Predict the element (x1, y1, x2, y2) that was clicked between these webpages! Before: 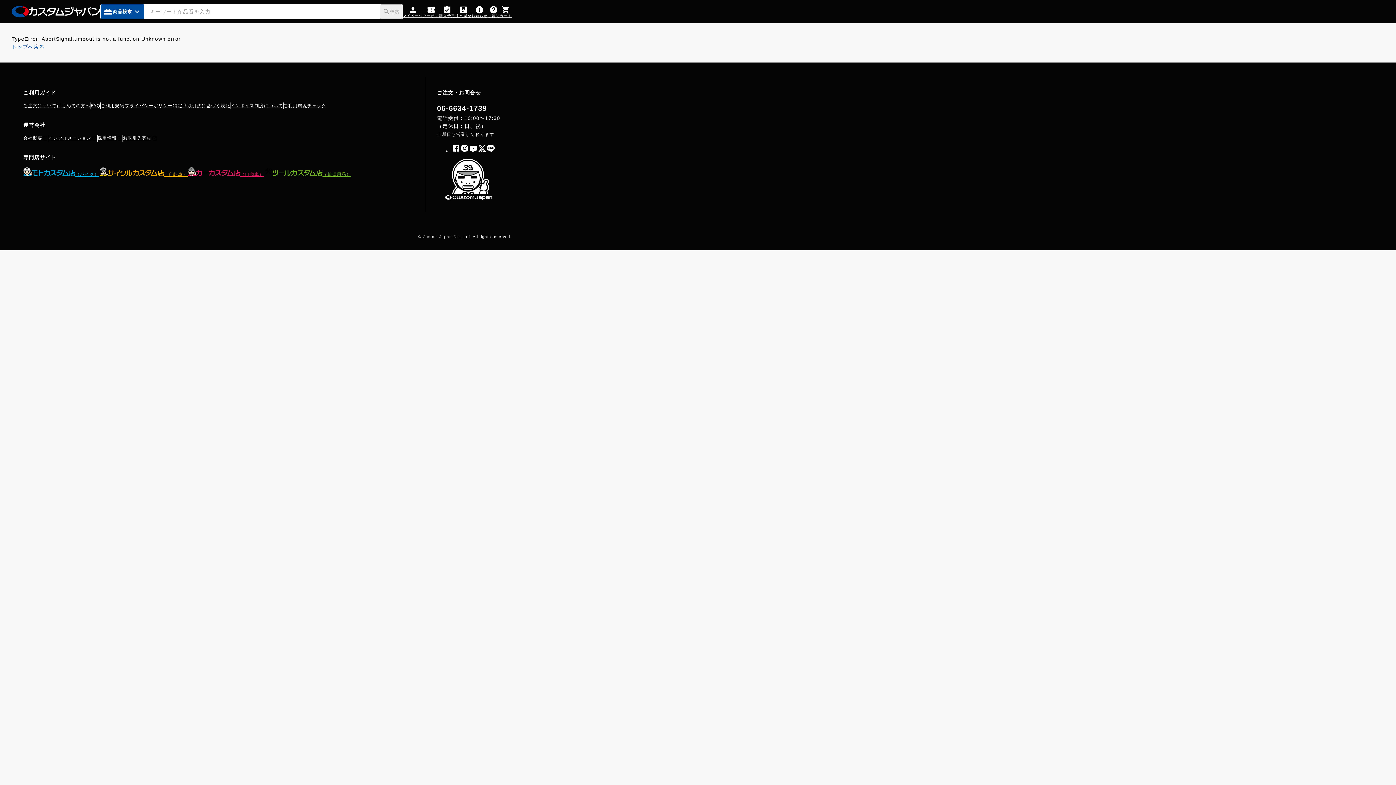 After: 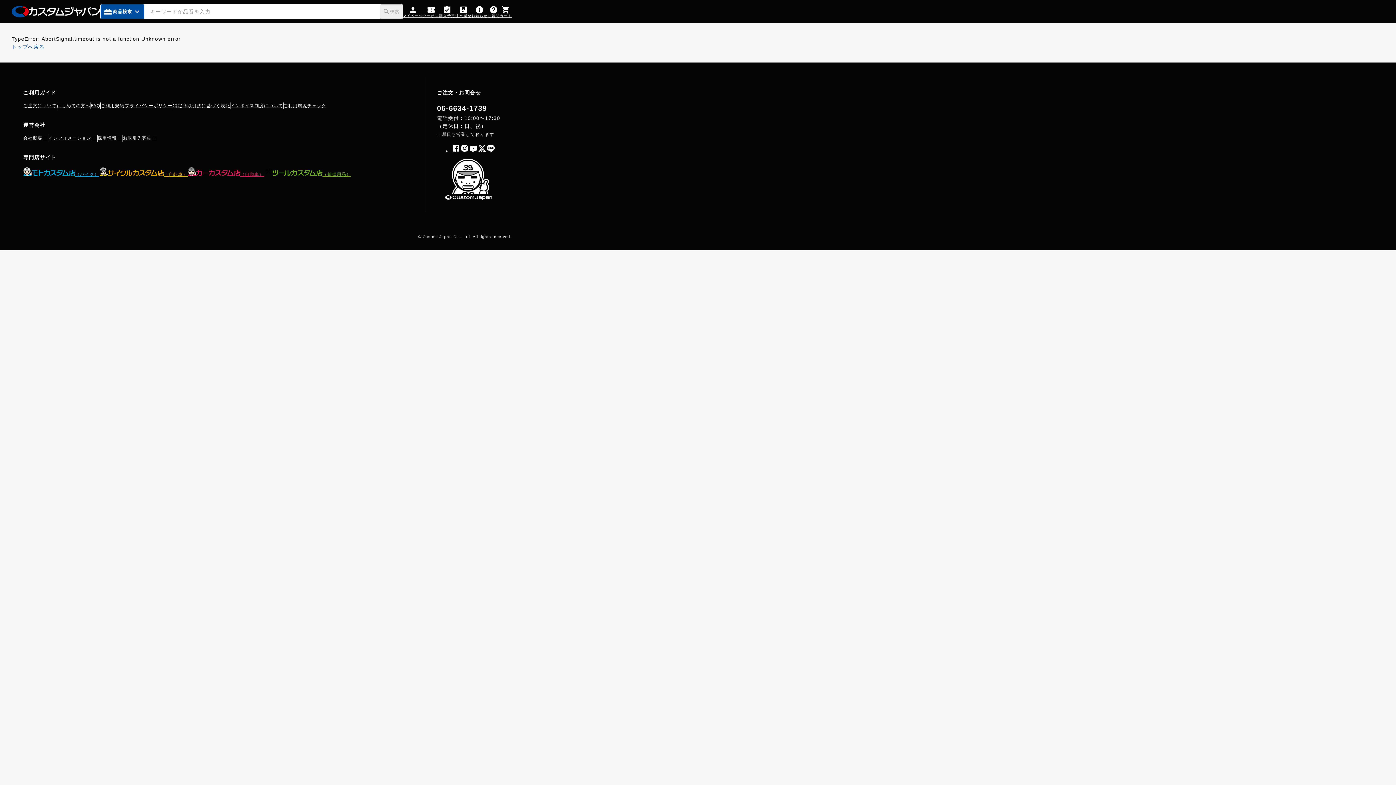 Action: label: ご質問 bbox: (487, 5, 499, 17)